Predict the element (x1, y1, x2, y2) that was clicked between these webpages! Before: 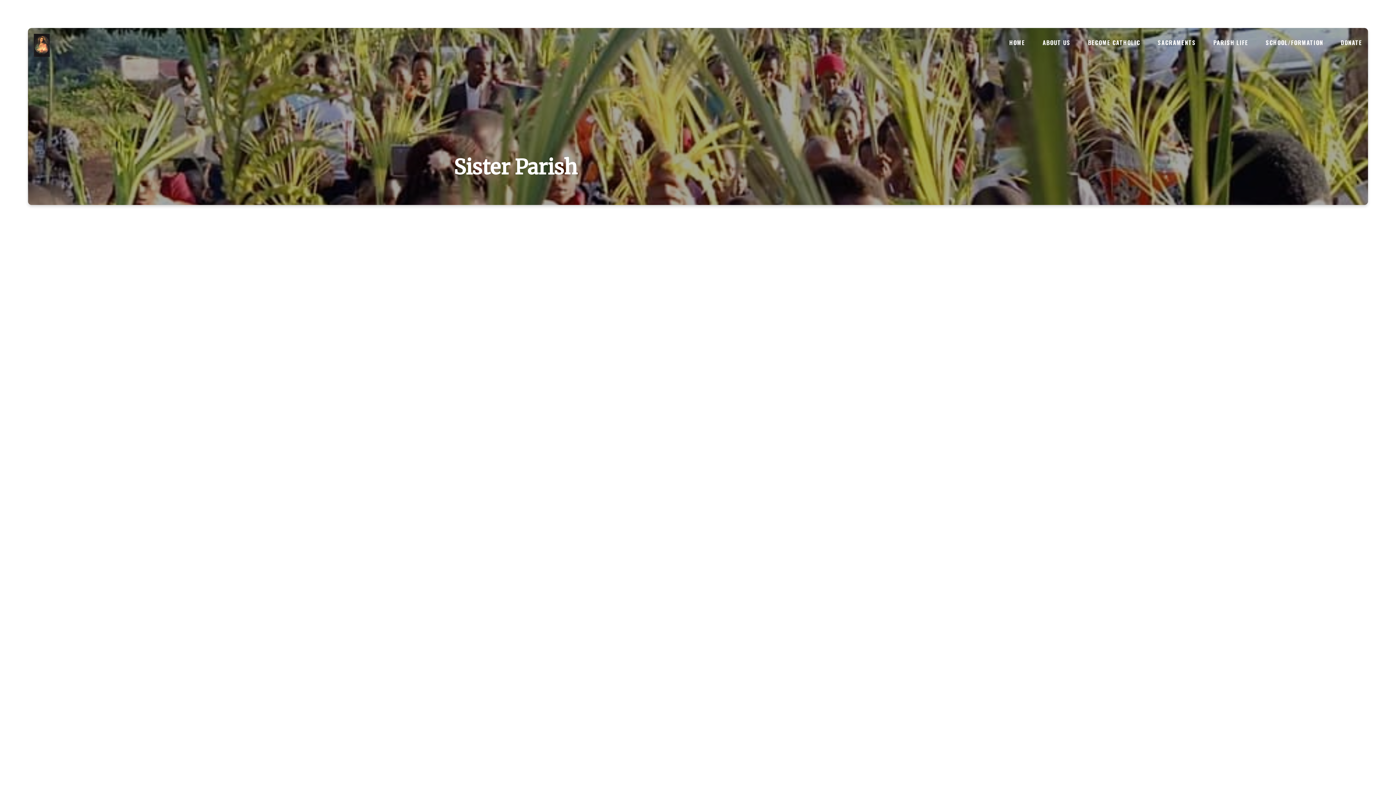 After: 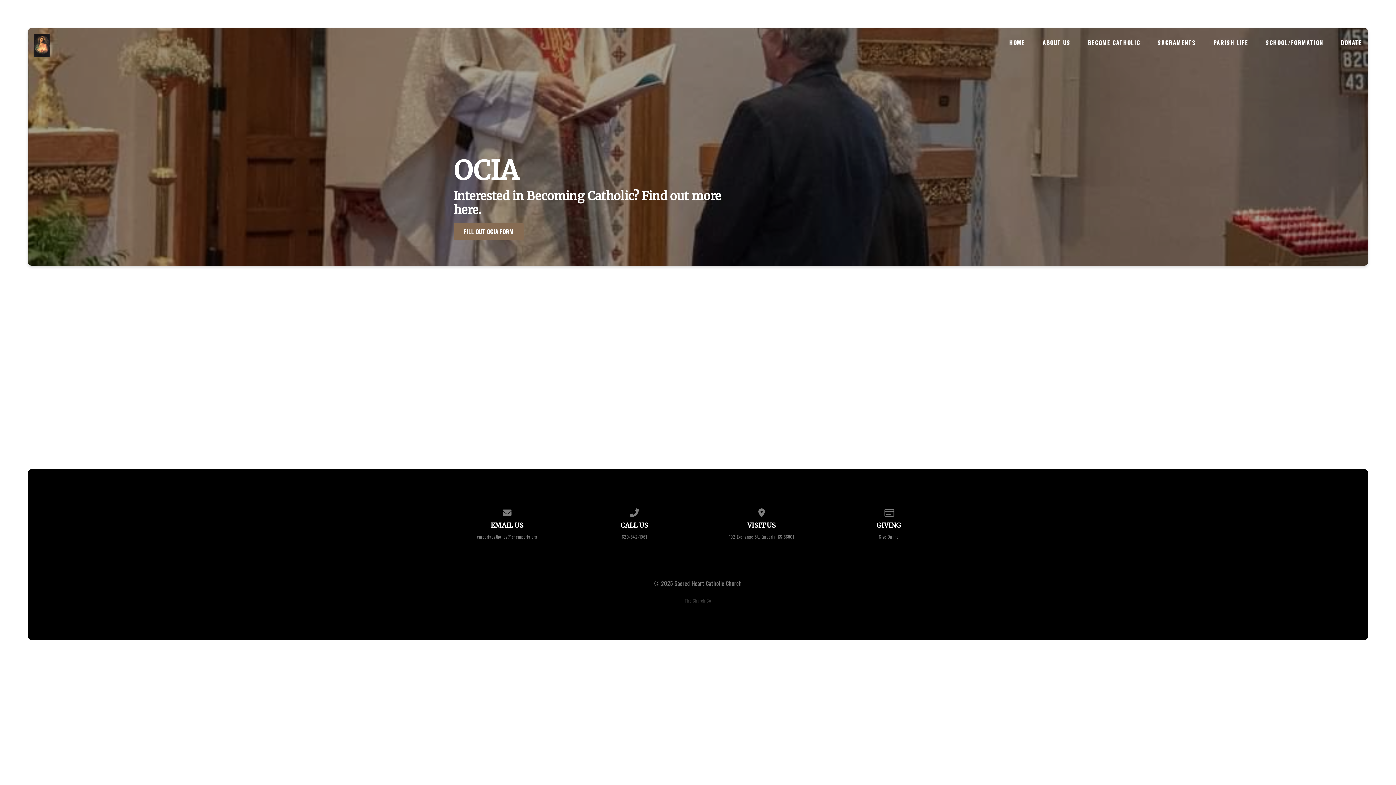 Action: bbox: (1088, 39, 1140, 45) label: BECOME CATHOLIC